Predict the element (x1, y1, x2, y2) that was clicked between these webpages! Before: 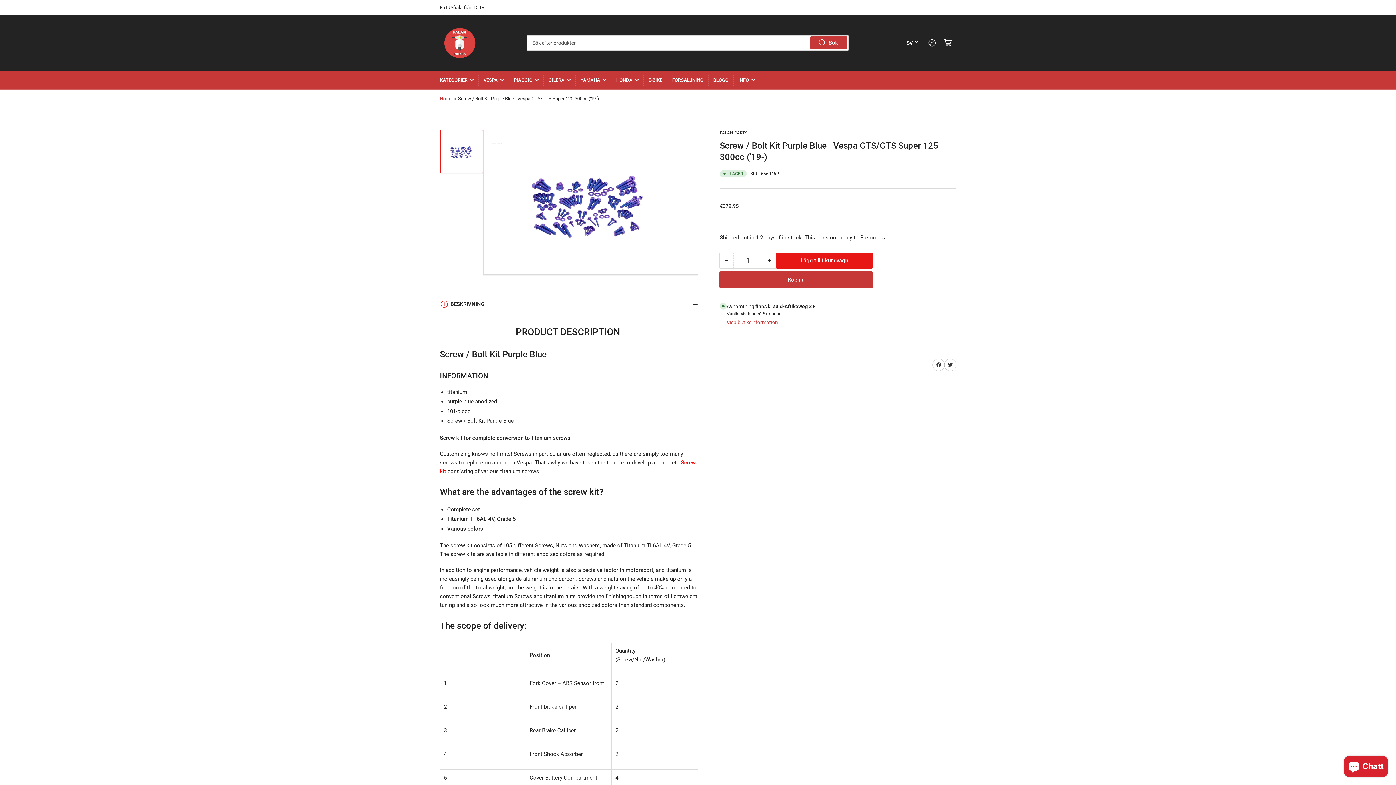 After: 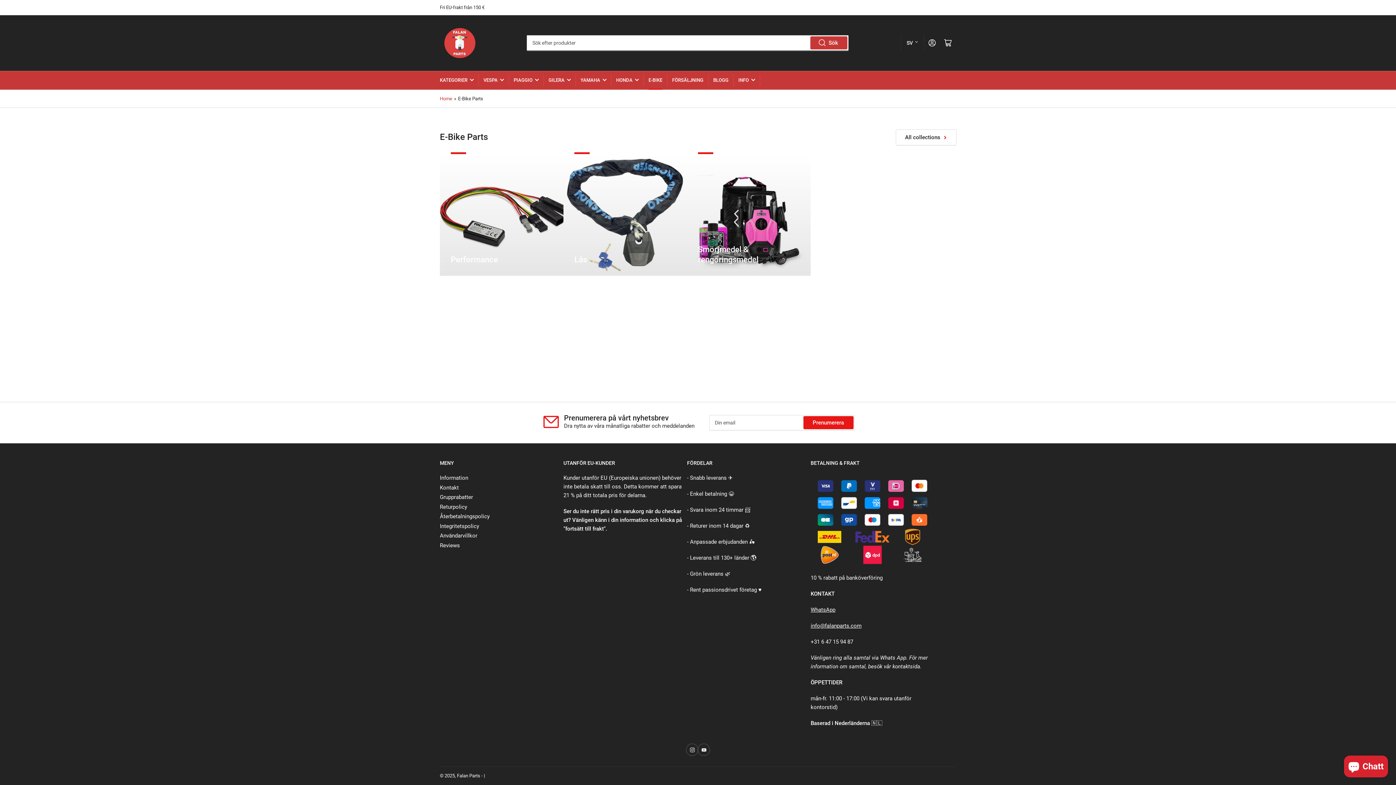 Action: bbox: (648, 71, 662, 89) label: E-BIKE